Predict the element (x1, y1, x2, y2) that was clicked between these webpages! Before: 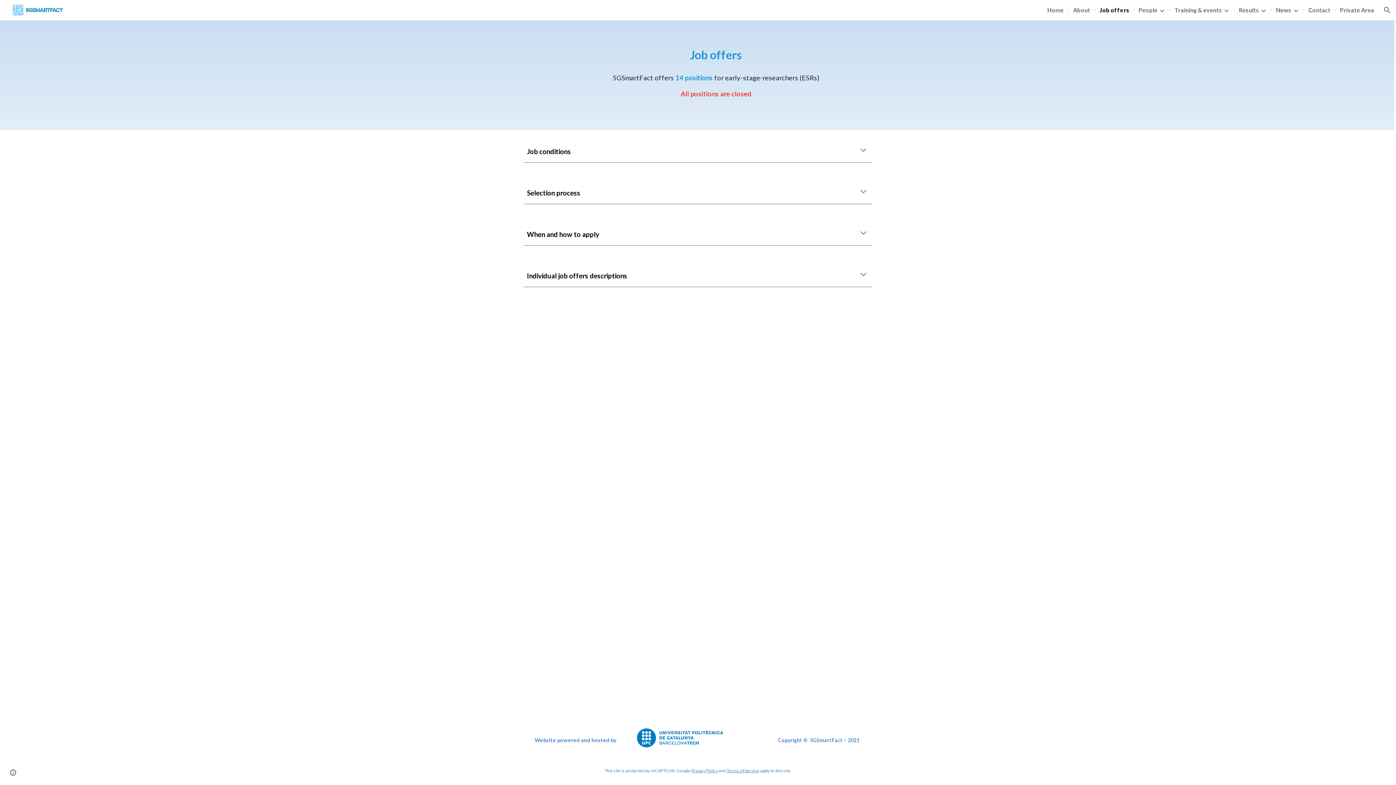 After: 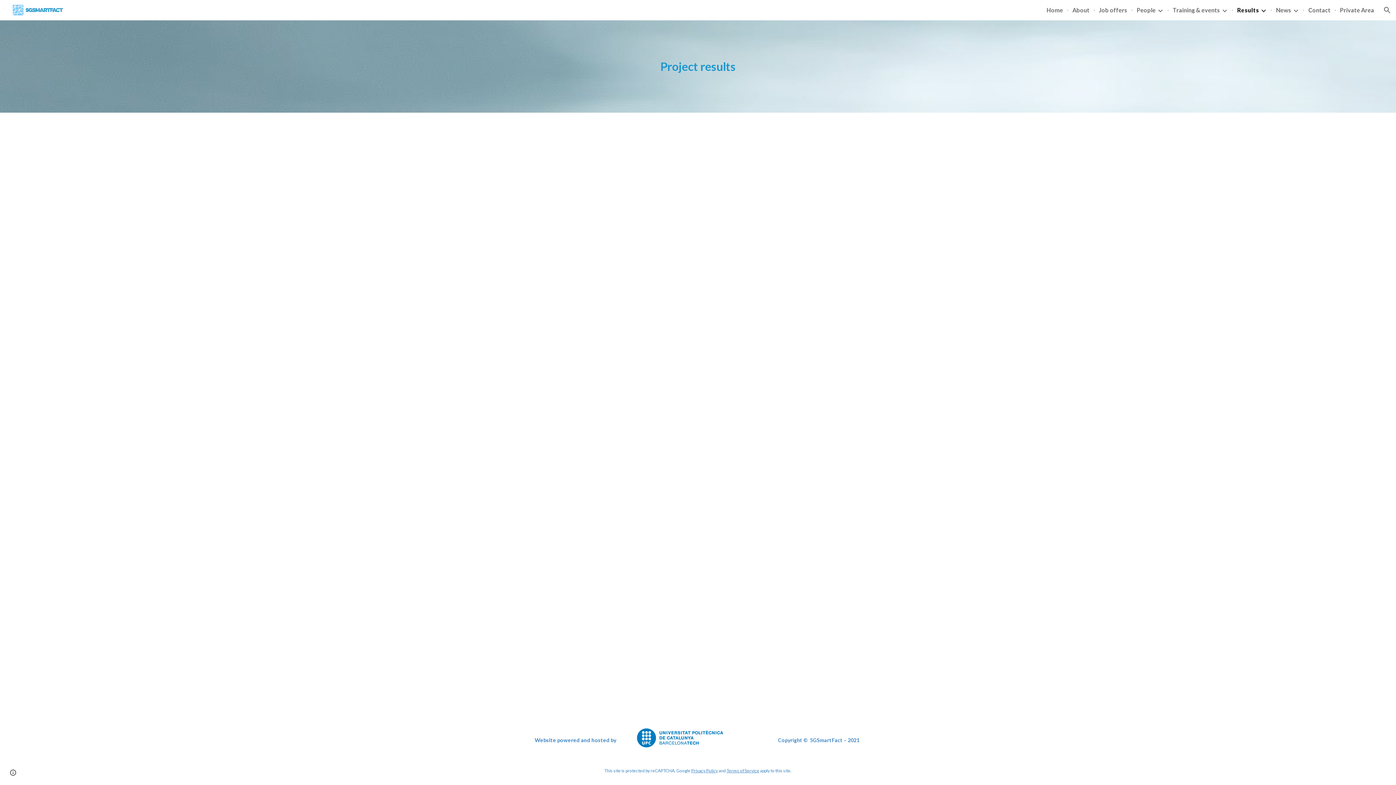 Action: label: Results bbox: (1239, 6, 1259, 13)